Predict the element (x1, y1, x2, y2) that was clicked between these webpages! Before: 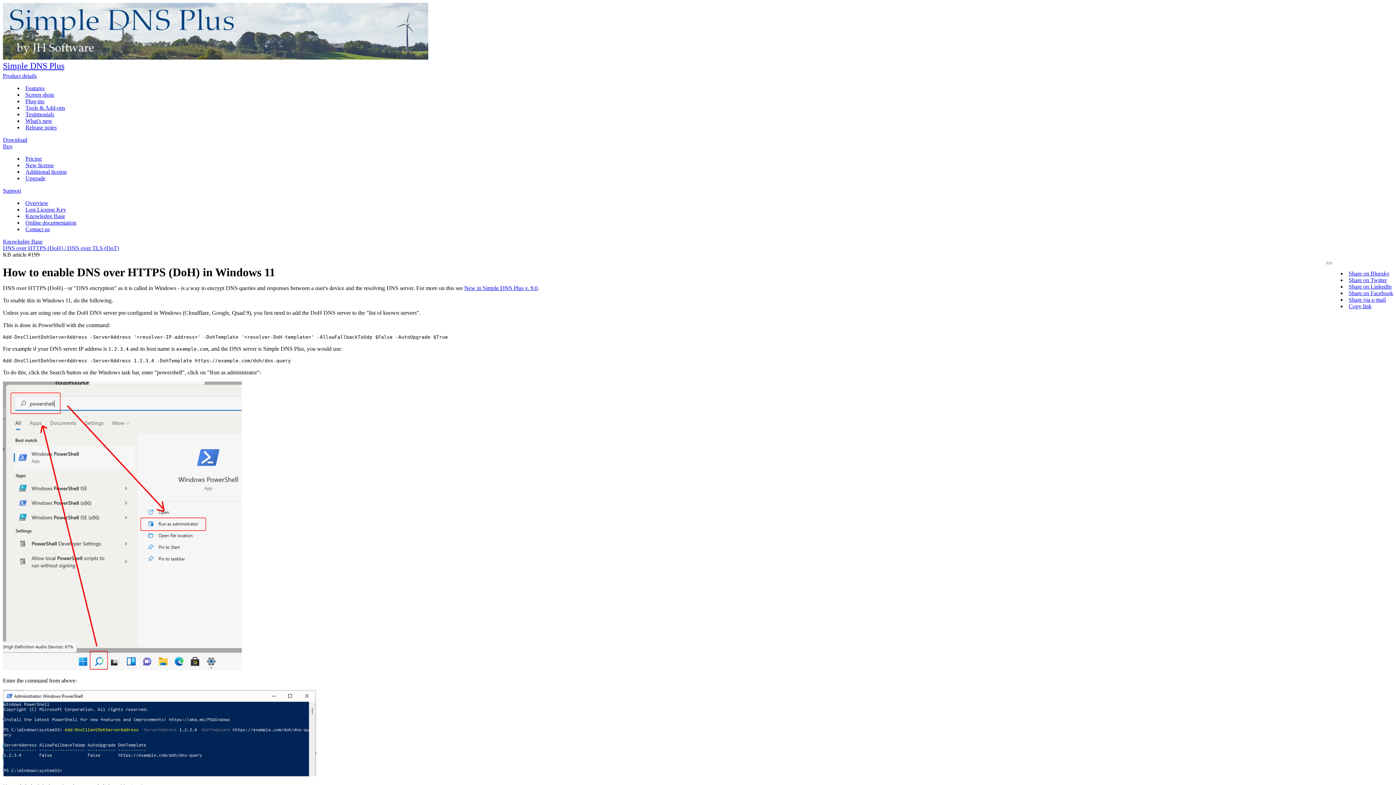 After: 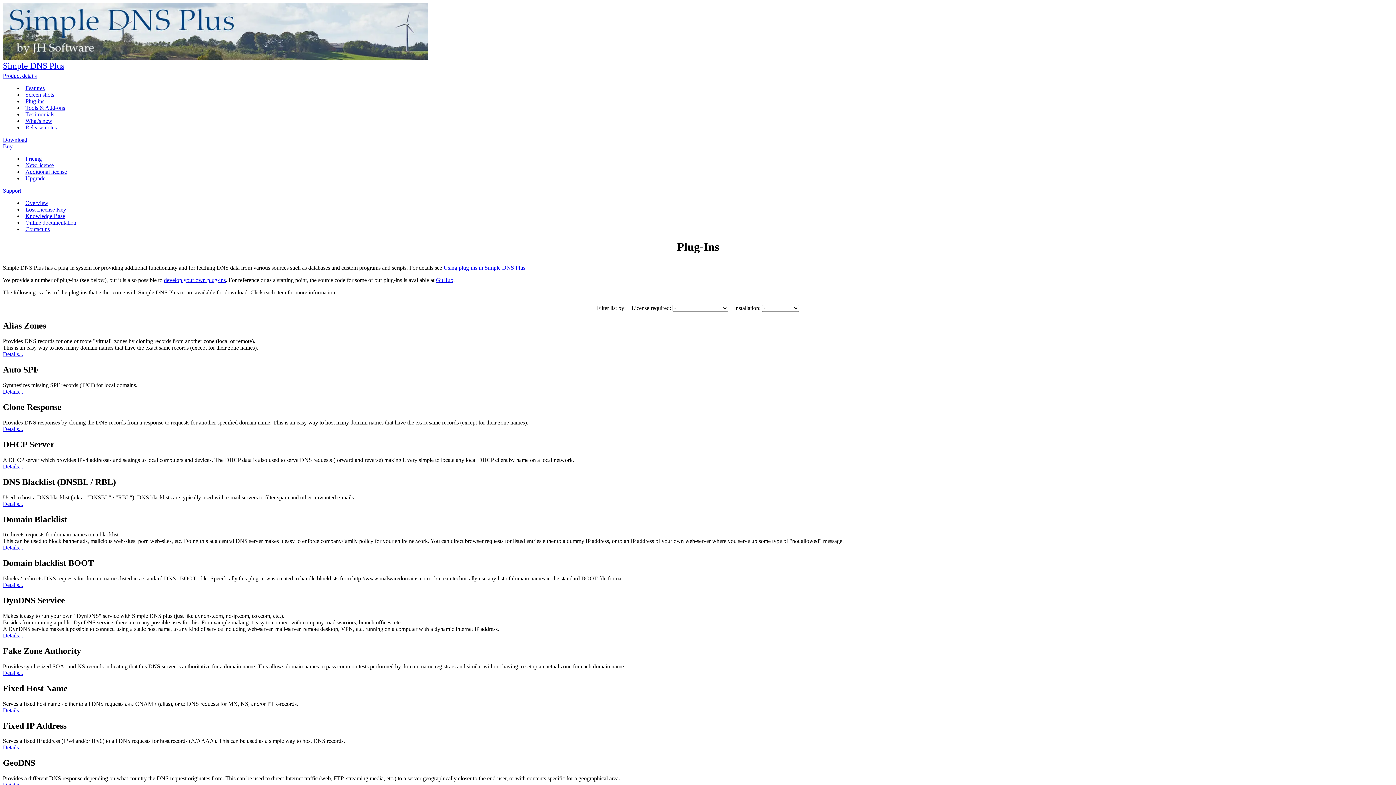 Action: bbox: (25, 98, 44, 104) label: Plug-ins